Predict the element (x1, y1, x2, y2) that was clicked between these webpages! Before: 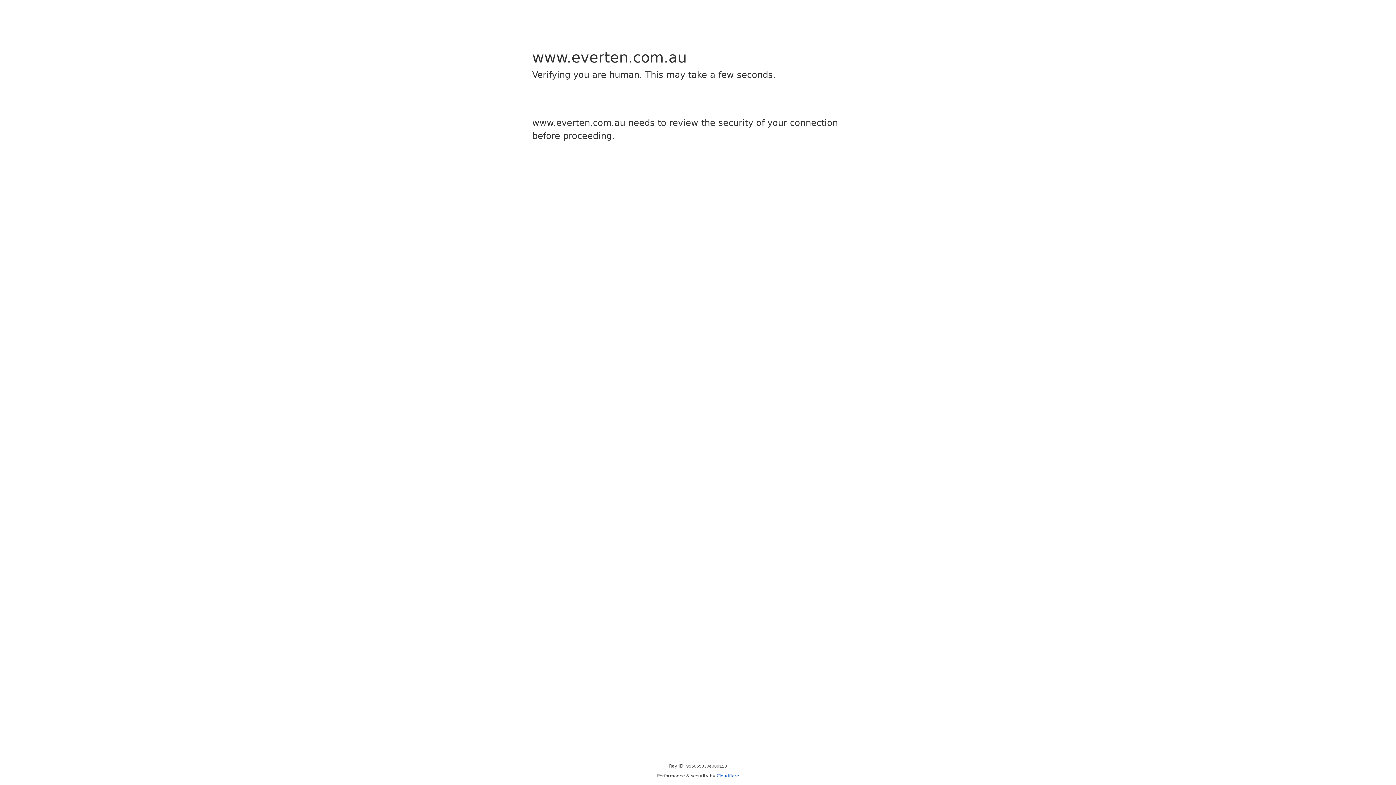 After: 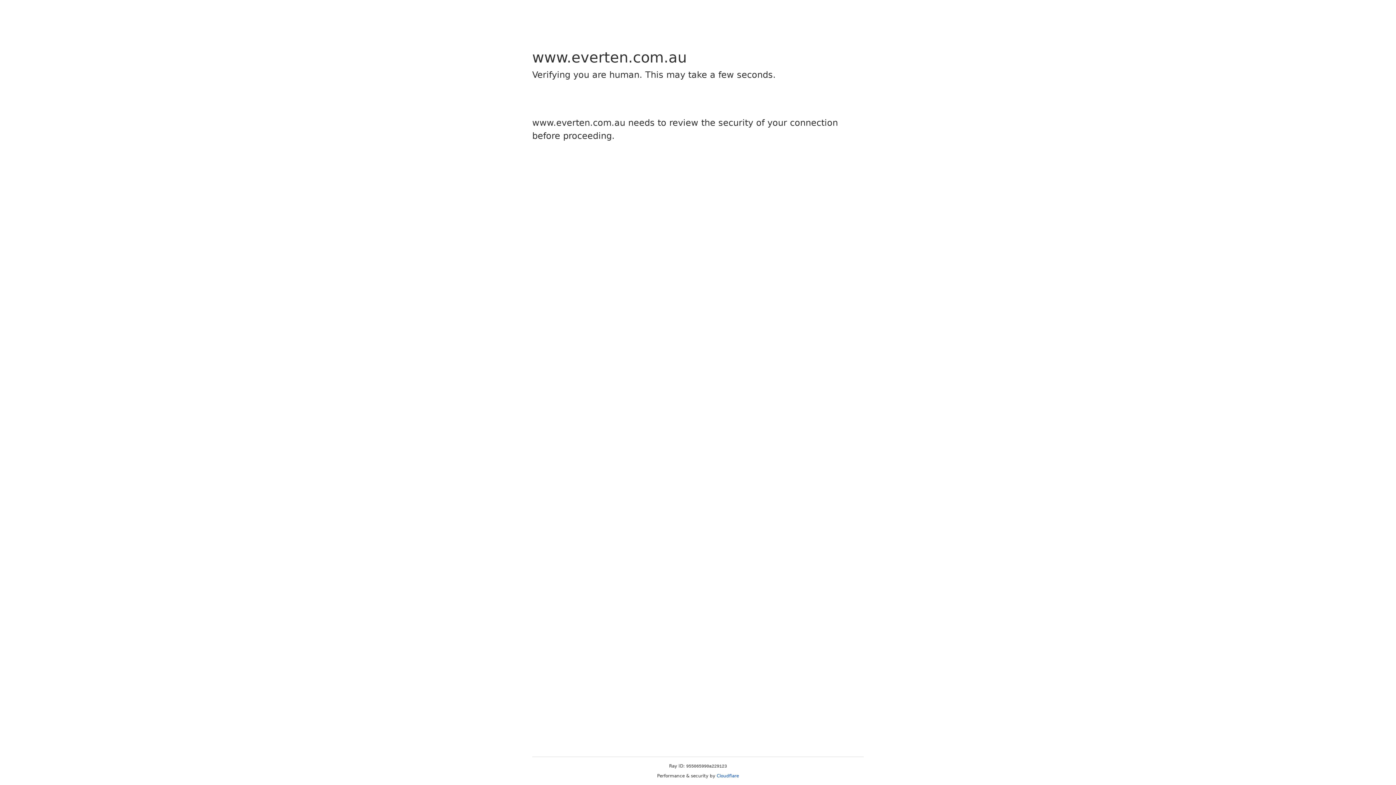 Action: bbox: (716, 773, 739, 778) label: Cloudflare